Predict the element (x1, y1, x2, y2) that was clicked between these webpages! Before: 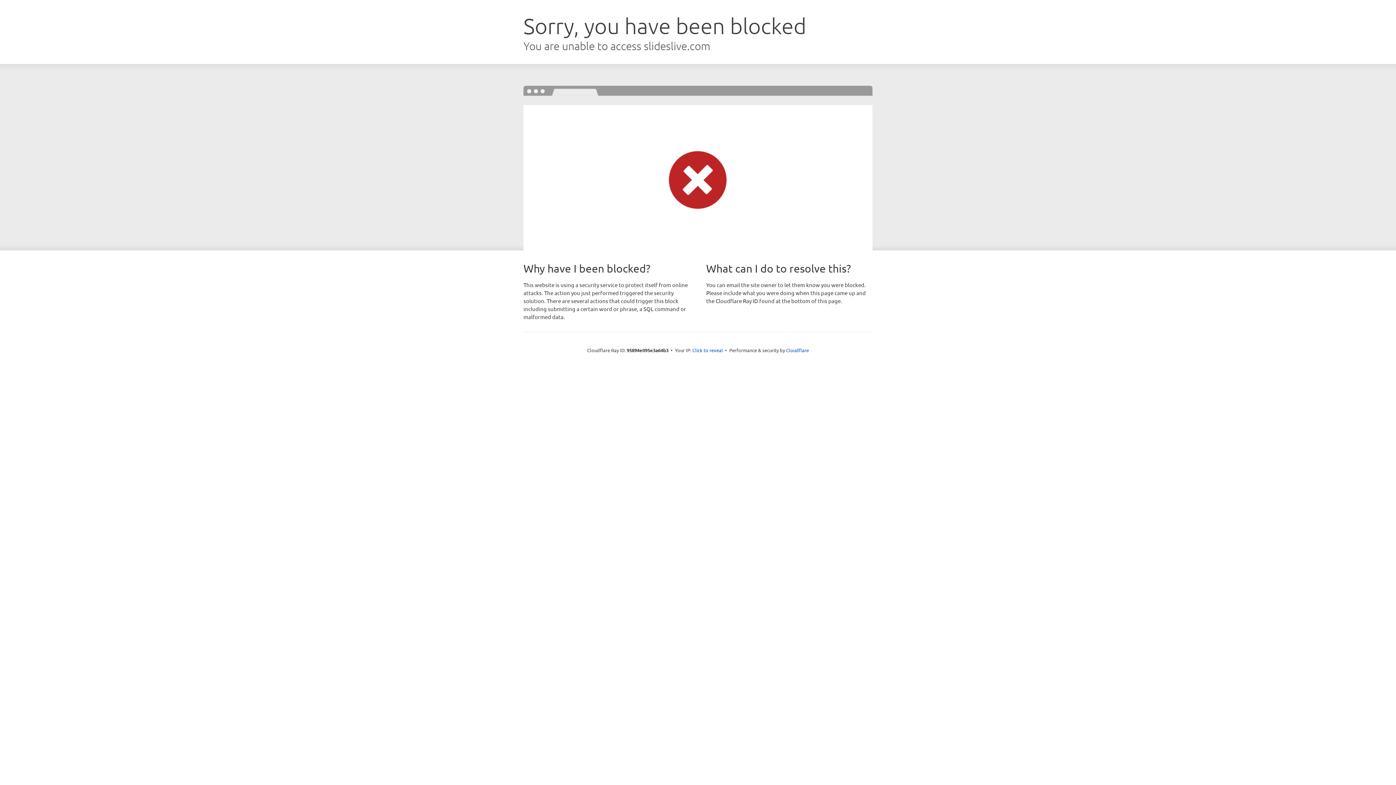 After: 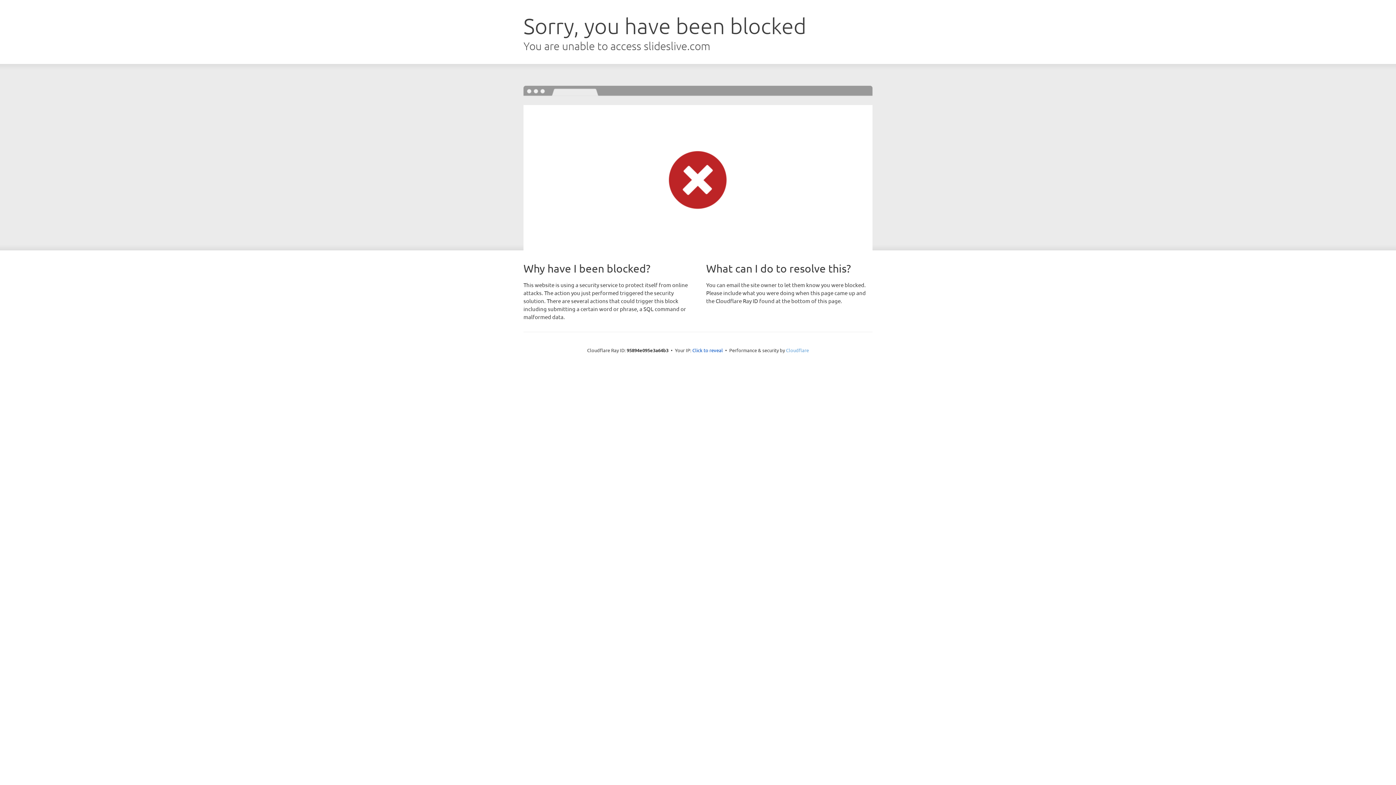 Action: bbox: (786, 347, 809, 353) label: Cloudflare